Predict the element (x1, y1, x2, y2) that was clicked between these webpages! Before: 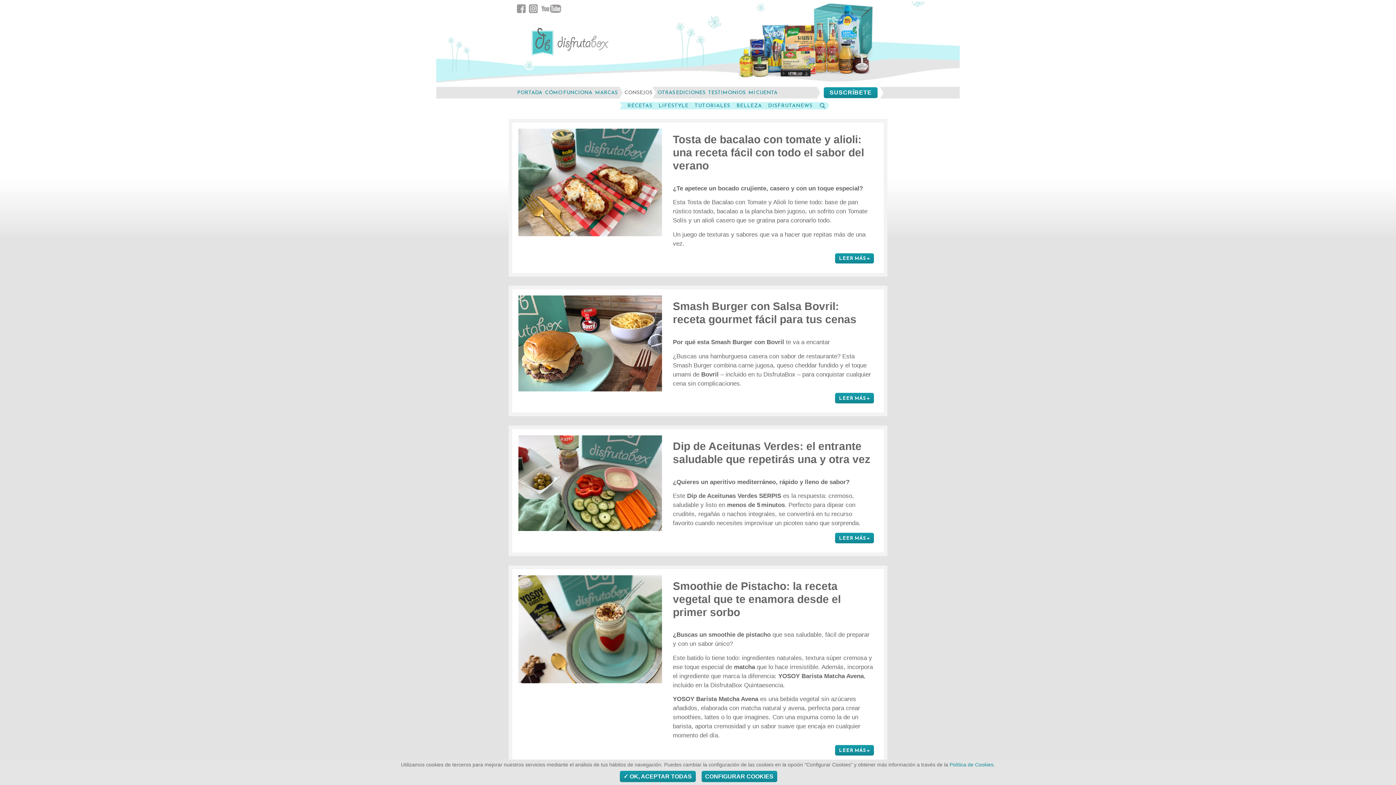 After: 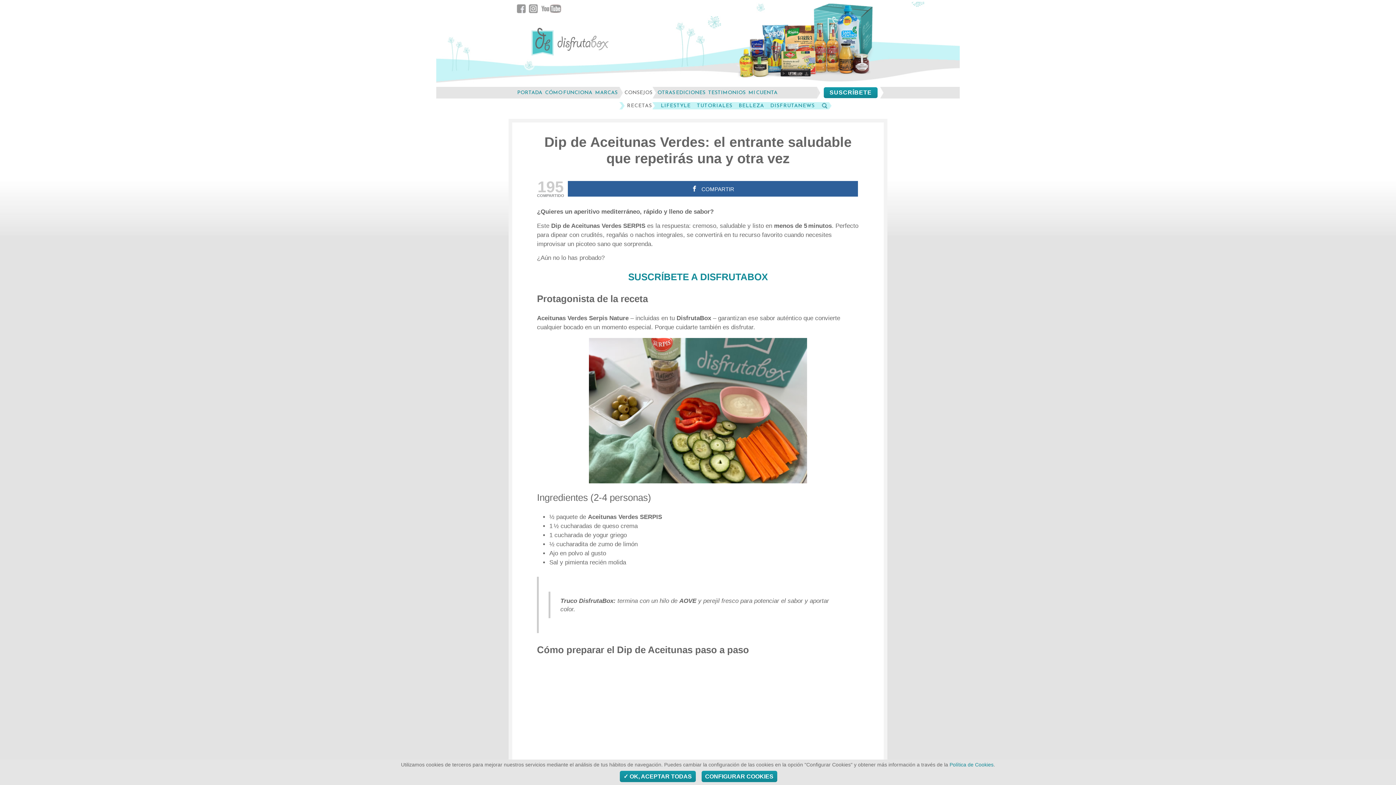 Action: bbox: (518, 435, 662, 531)